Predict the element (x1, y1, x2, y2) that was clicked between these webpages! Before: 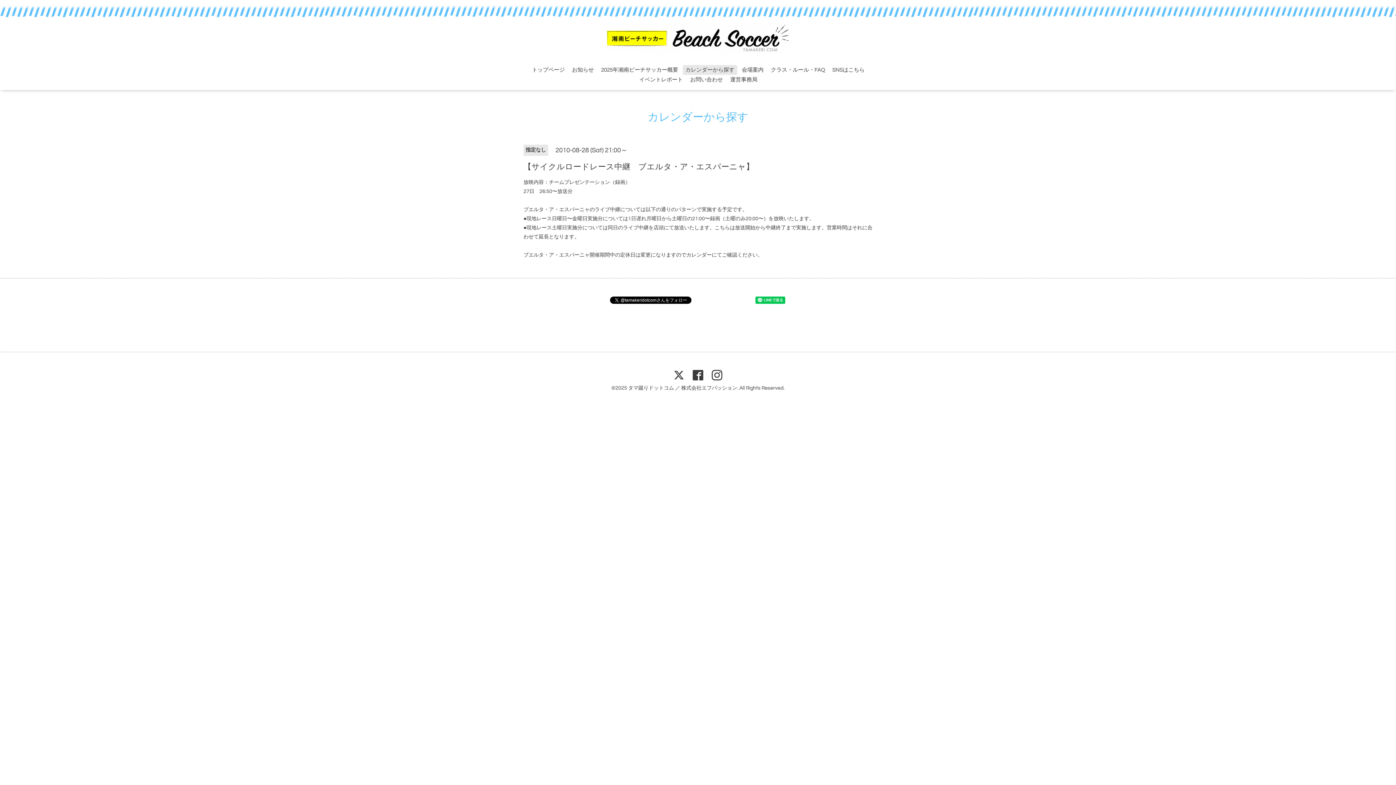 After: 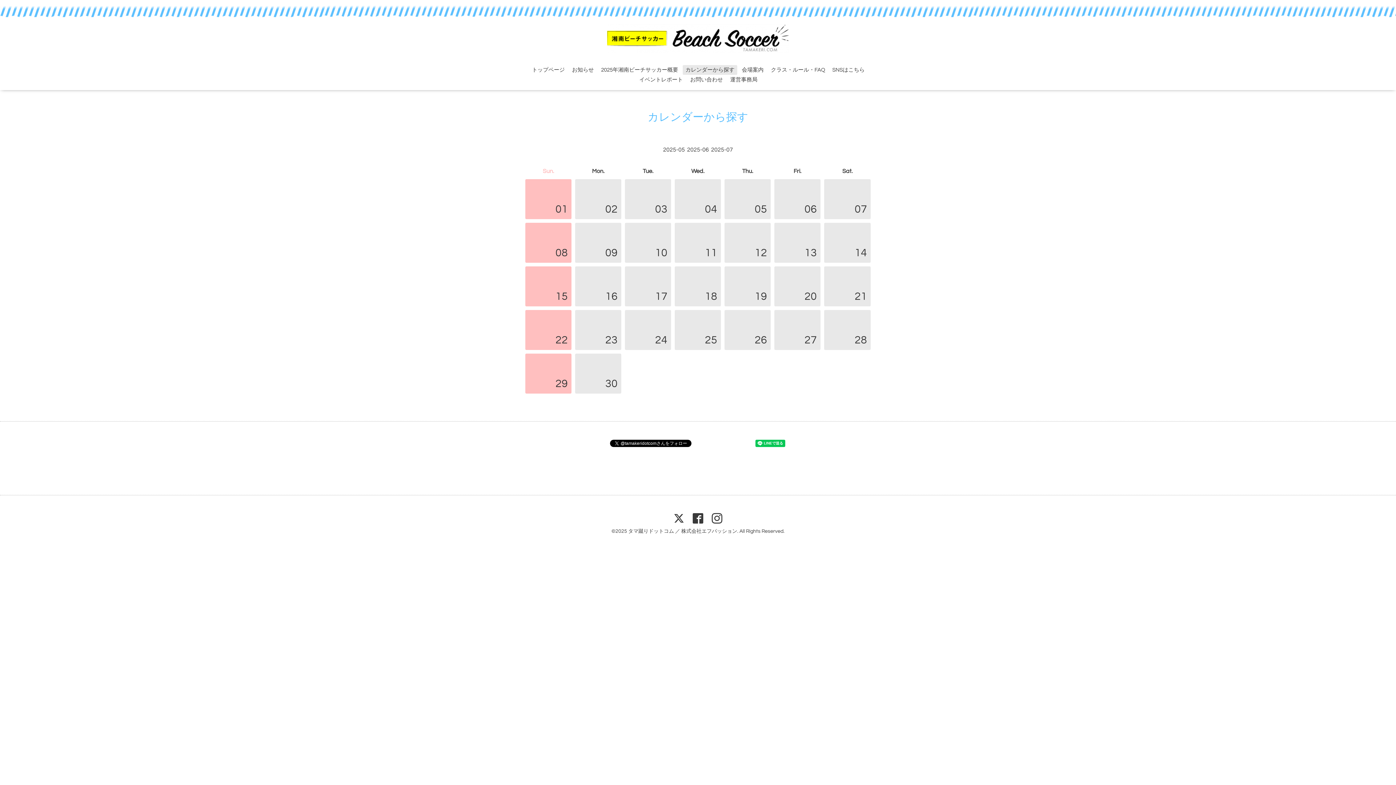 Action: bbox: (682, 65, 737, 75) label: カレンダーから探す